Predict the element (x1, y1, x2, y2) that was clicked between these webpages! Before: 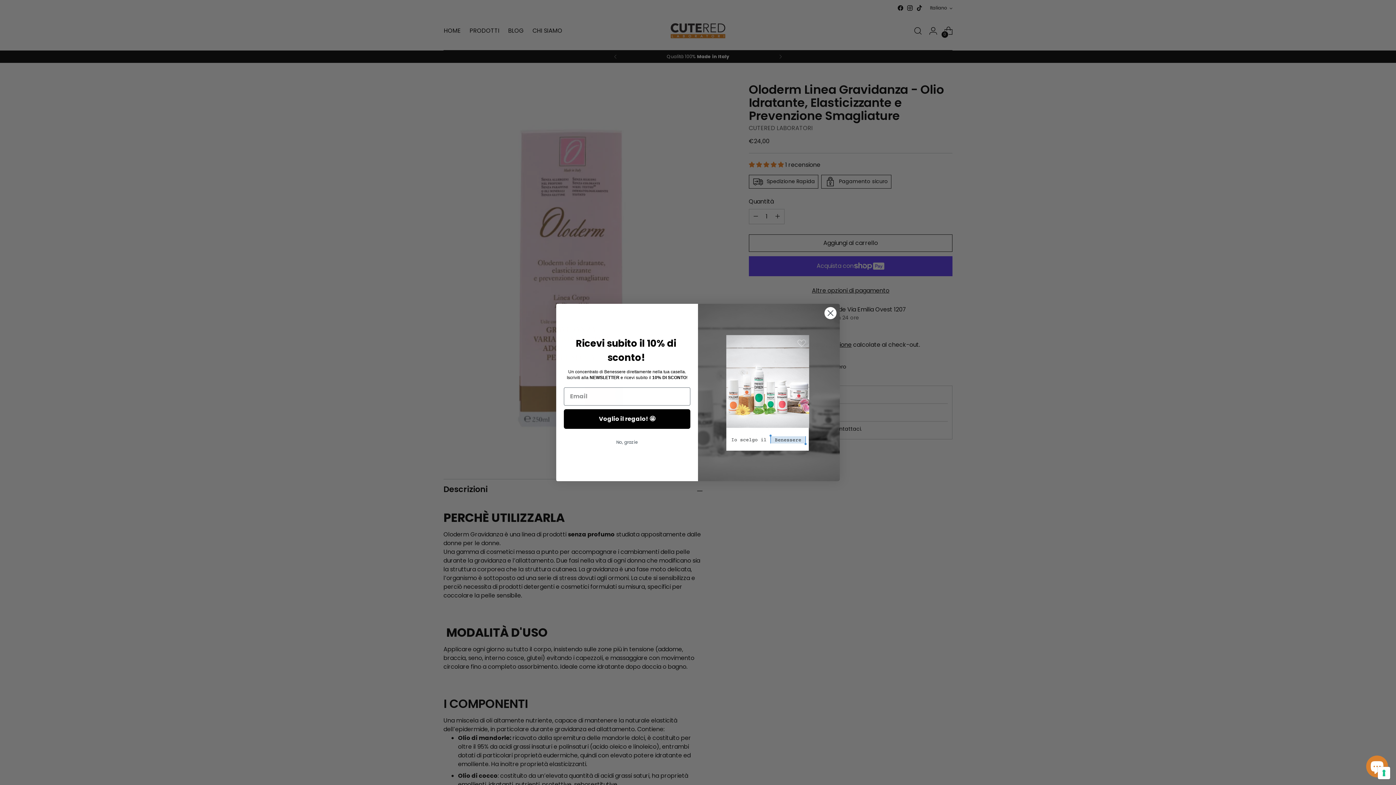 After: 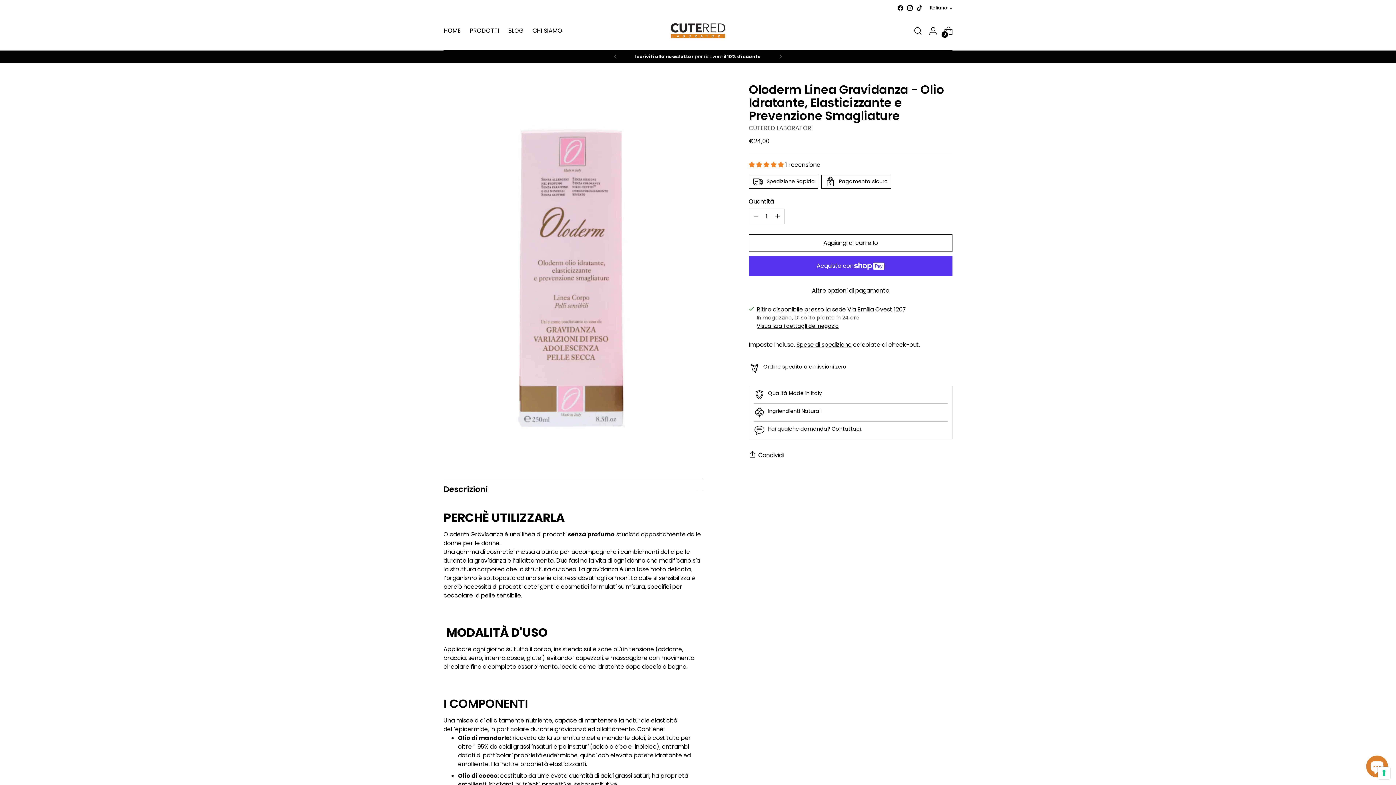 Action: bbox: (564, 436, 690, 448) label: No, grazie